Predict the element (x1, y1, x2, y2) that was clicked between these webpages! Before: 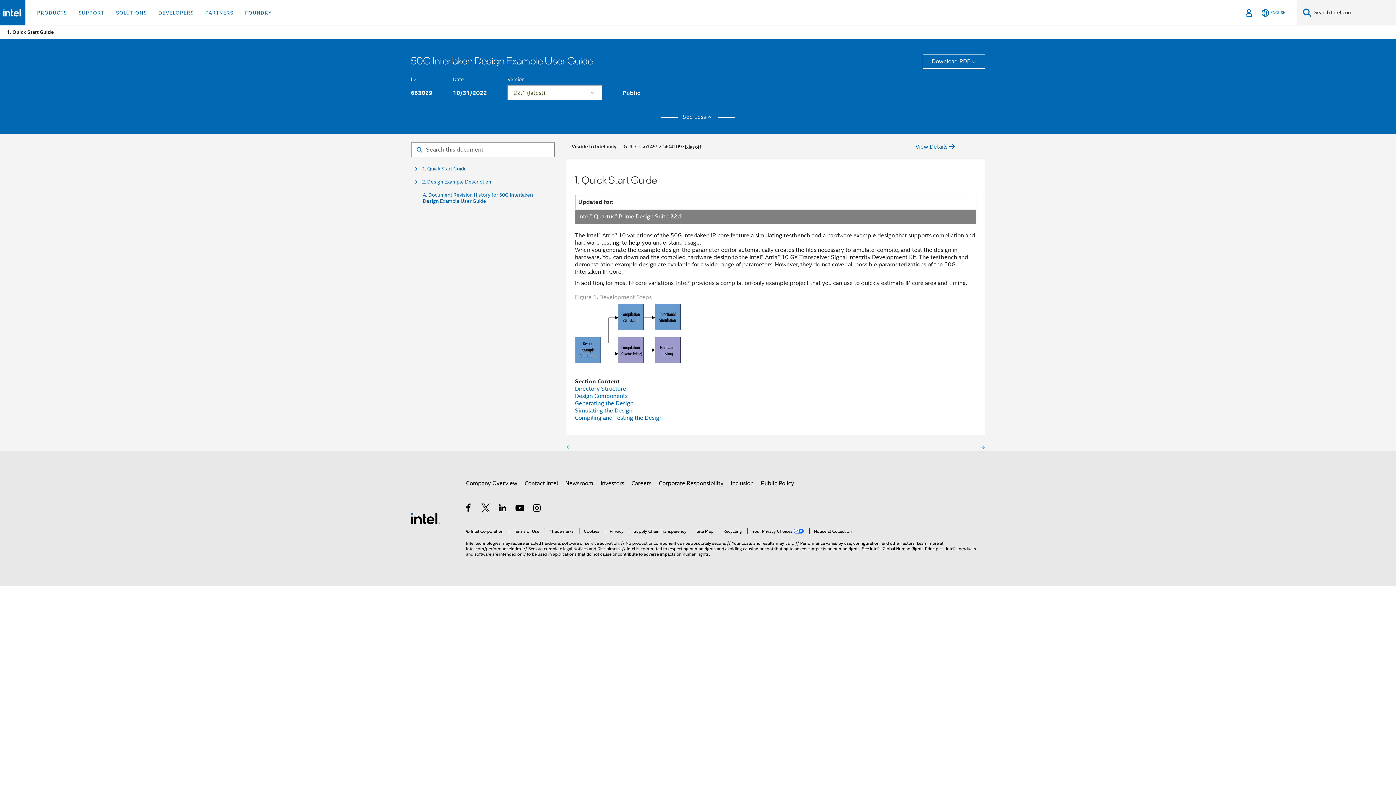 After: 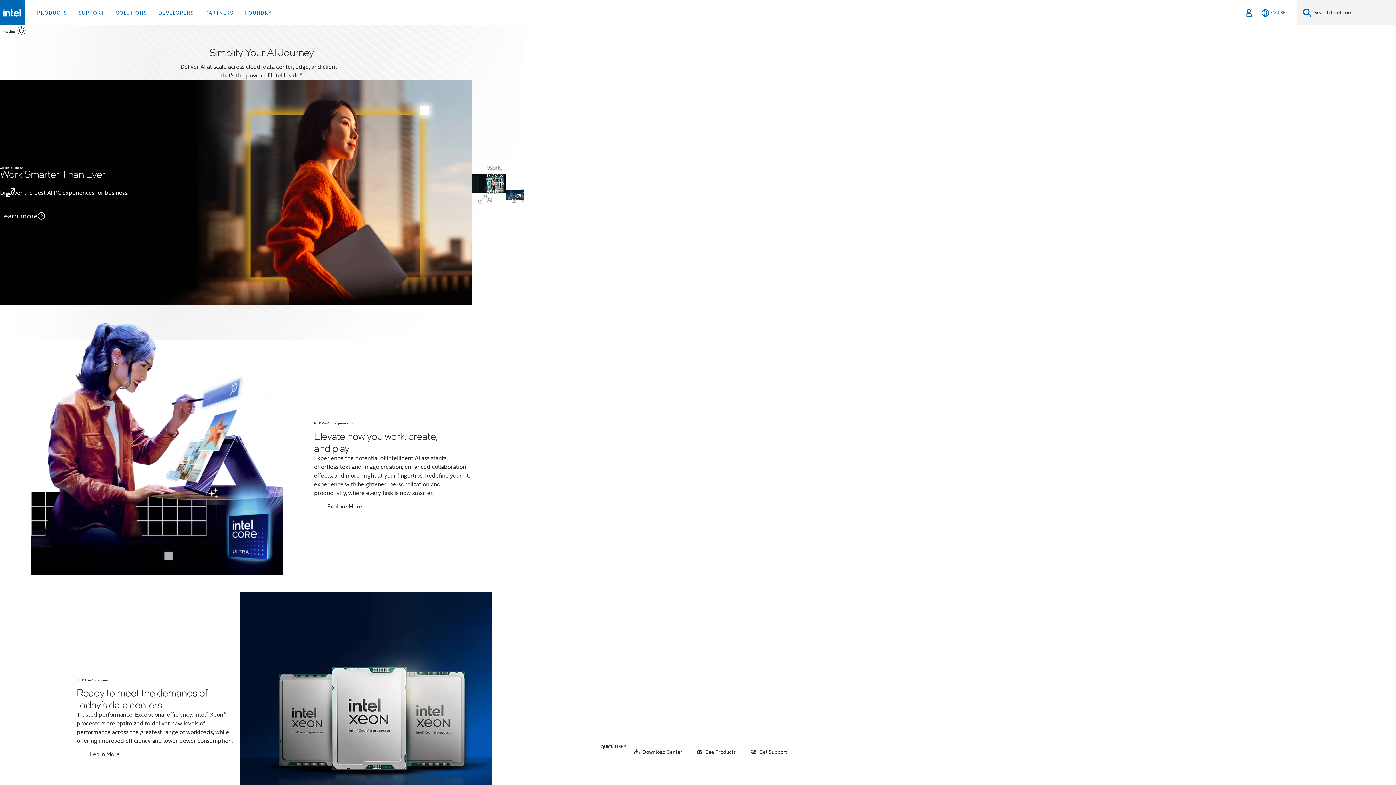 Action: label: Intel Footer Logo bbox: (410, 515, 440, 522)